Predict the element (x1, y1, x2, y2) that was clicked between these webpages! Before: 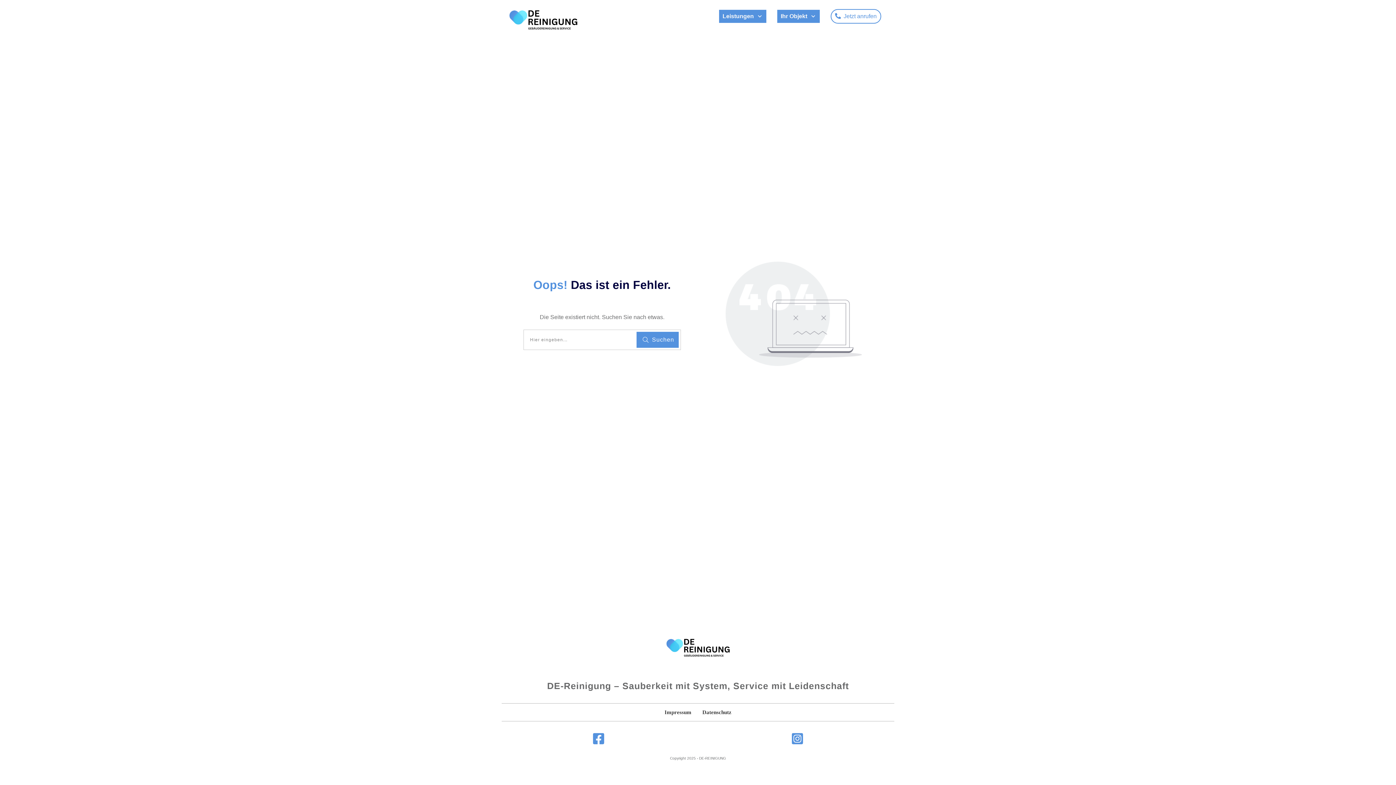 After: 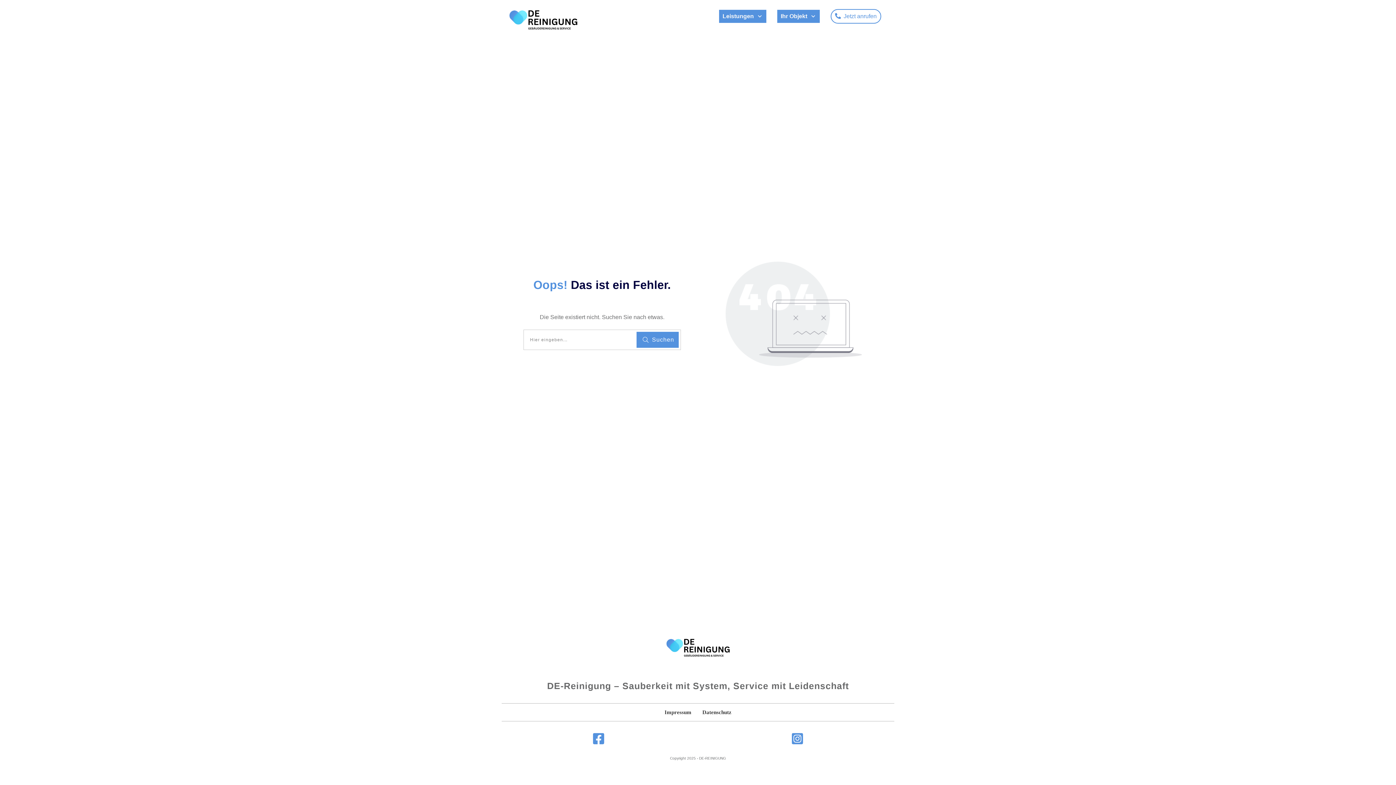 Action: bbox: (666, 632, 730, 663)